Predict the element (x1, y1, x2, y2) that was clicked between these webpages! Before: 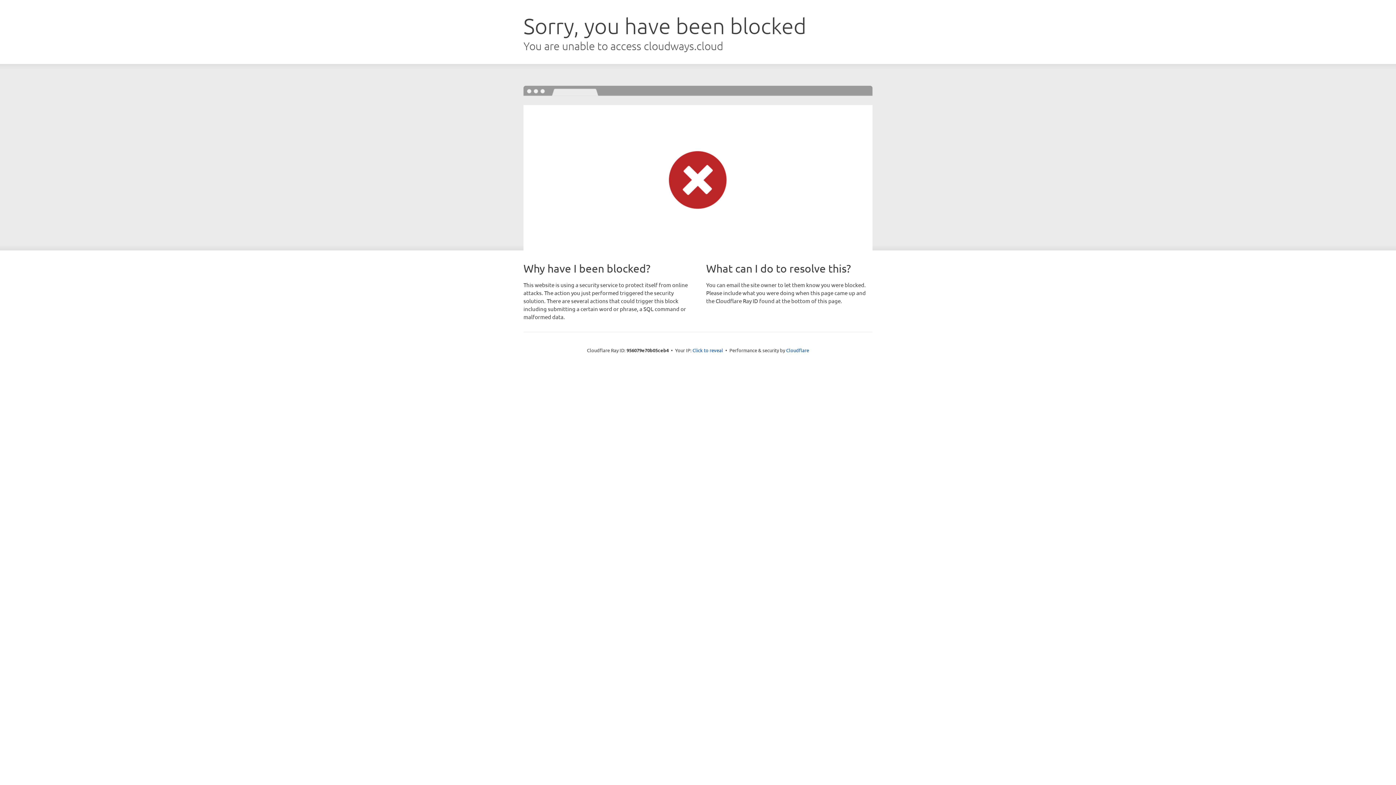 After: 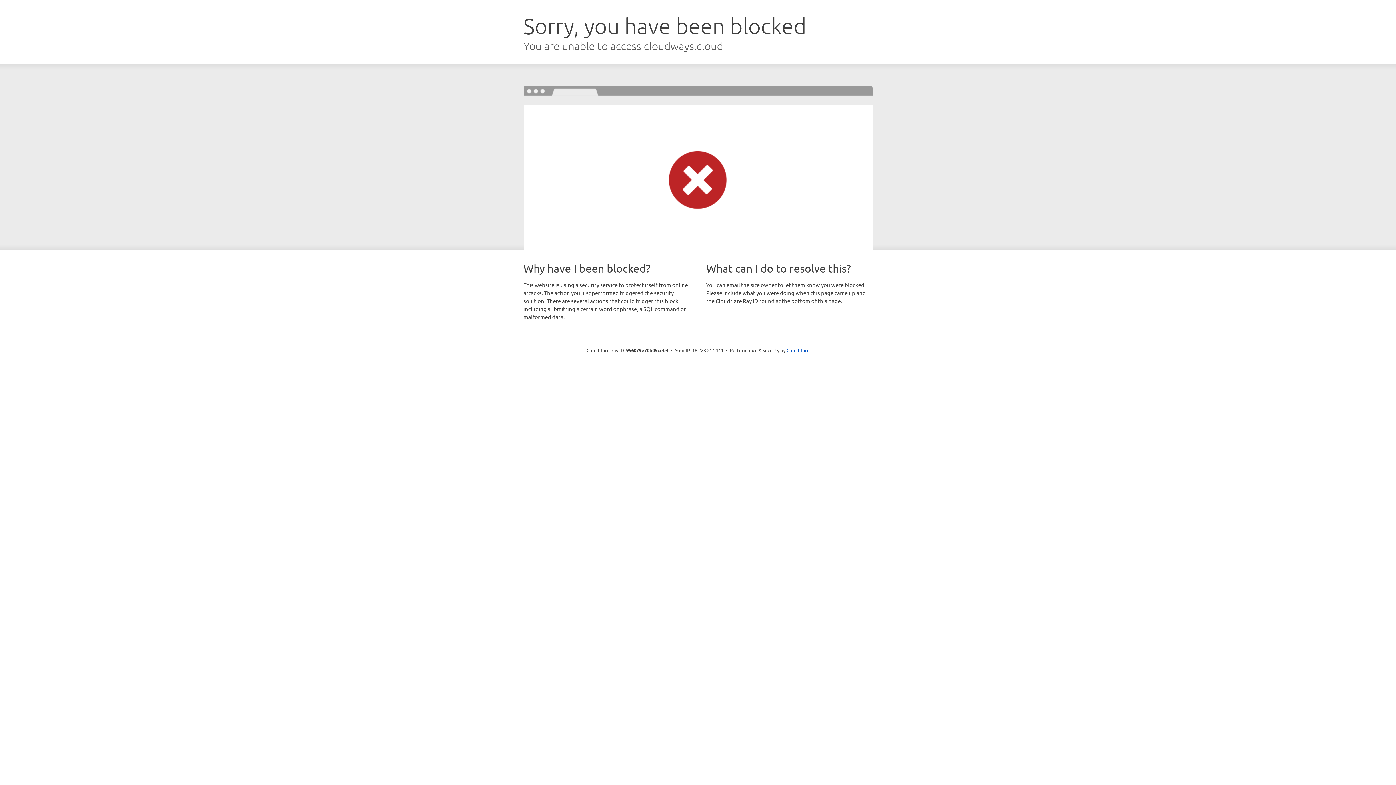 Action: label: Click to reveal bbox: (692, 346, 723, 353)